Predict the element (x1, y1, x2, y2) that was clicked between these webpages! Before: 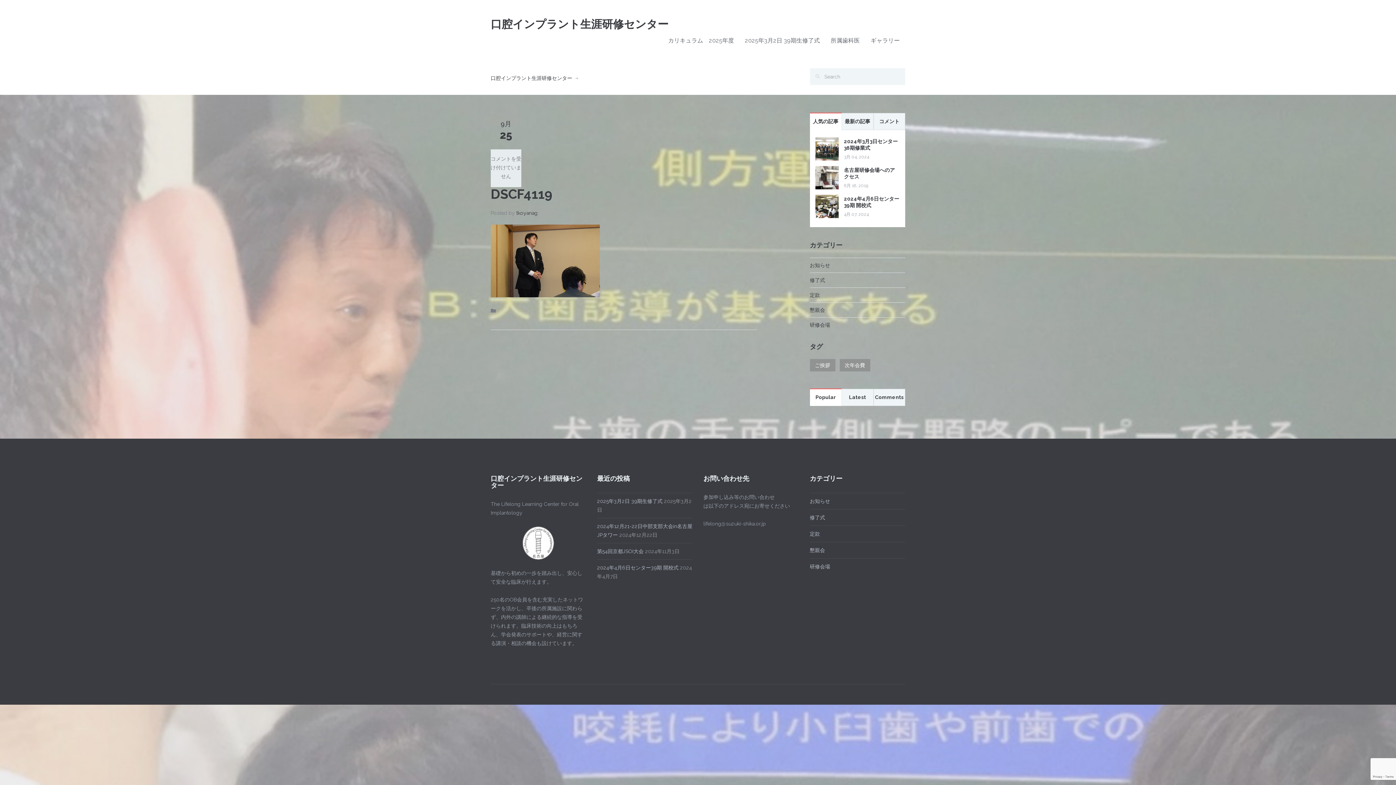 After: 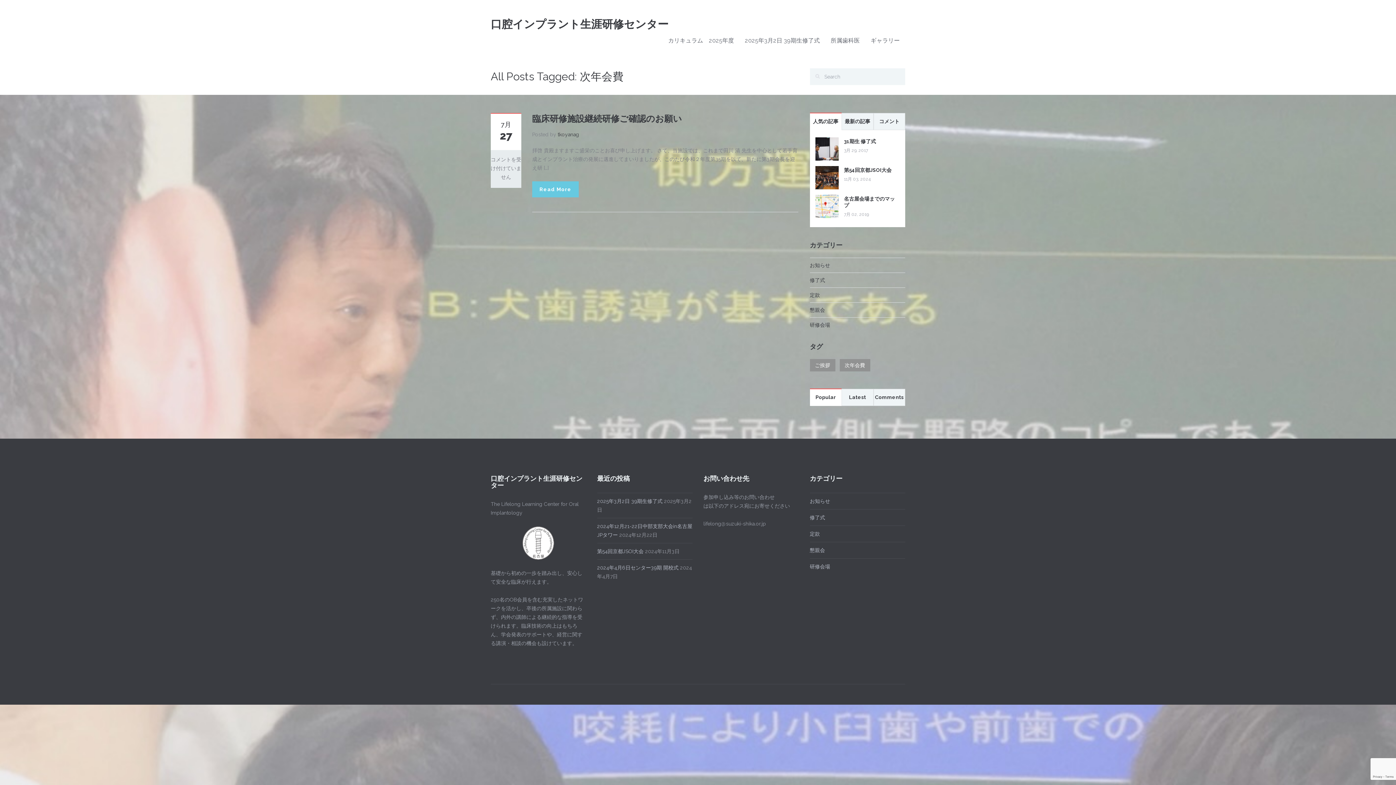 Action: label: 次年会費 (1個の項目) bbox: (839, 359, 870, 371)